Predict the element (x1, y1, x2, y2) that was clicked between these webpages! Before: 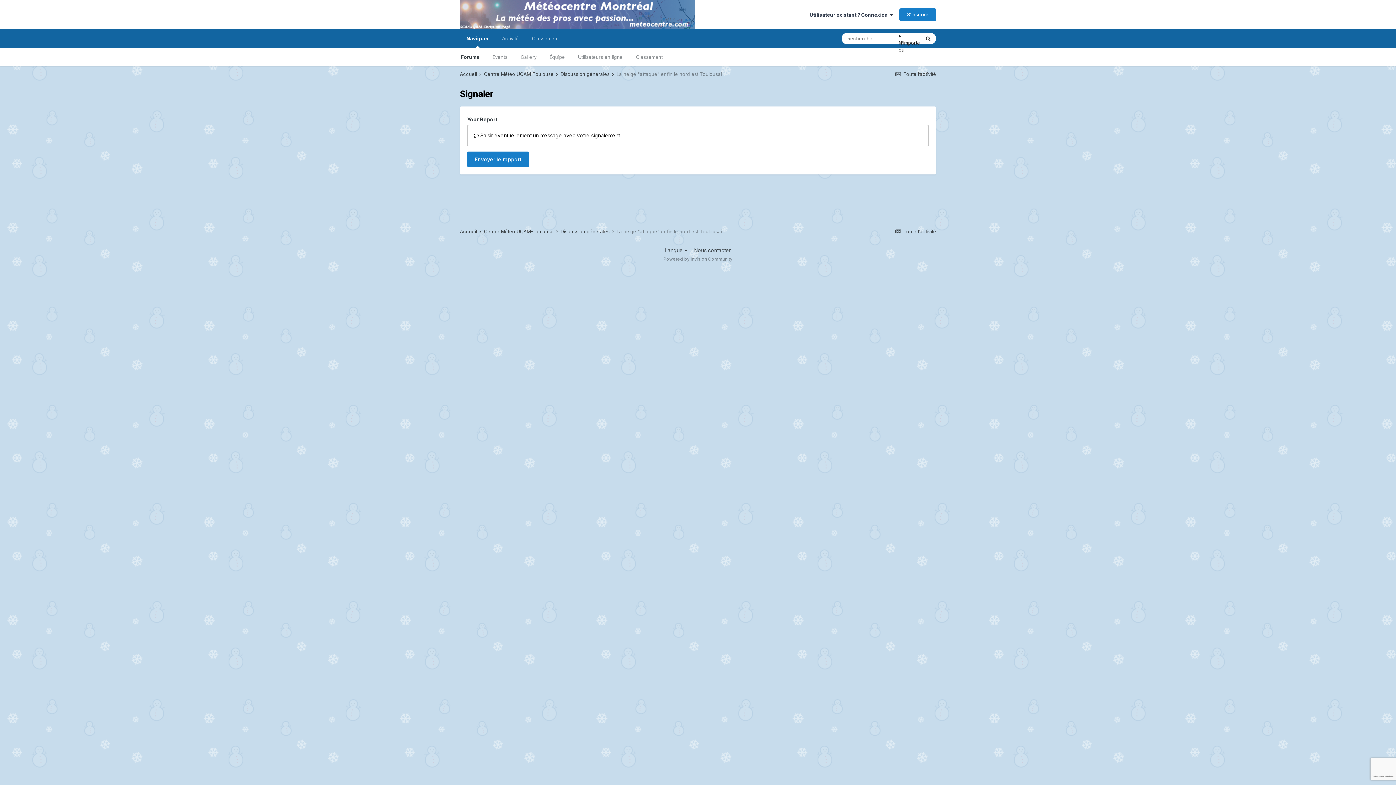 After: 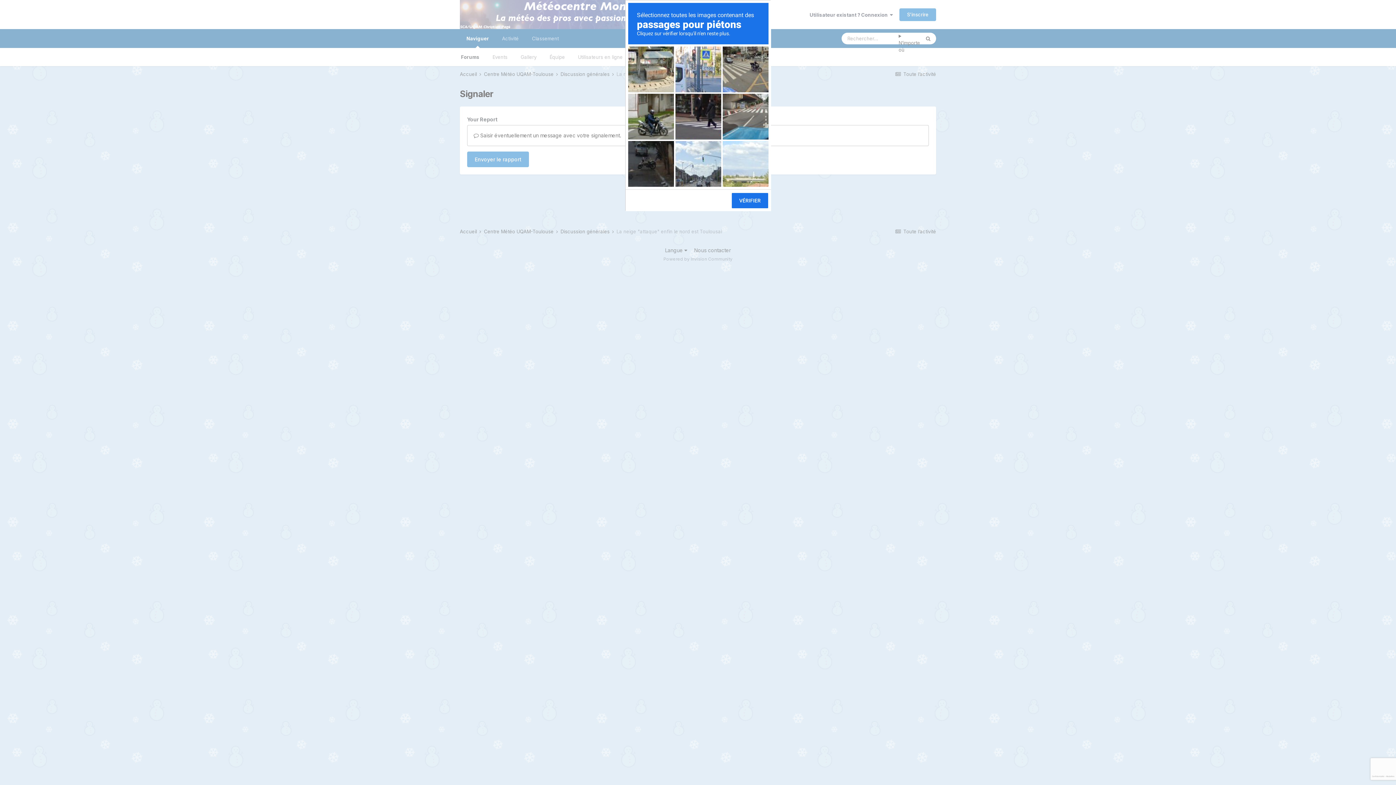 Action: bbox: (467, 151, 529, 167) label: Envoyer le rapport